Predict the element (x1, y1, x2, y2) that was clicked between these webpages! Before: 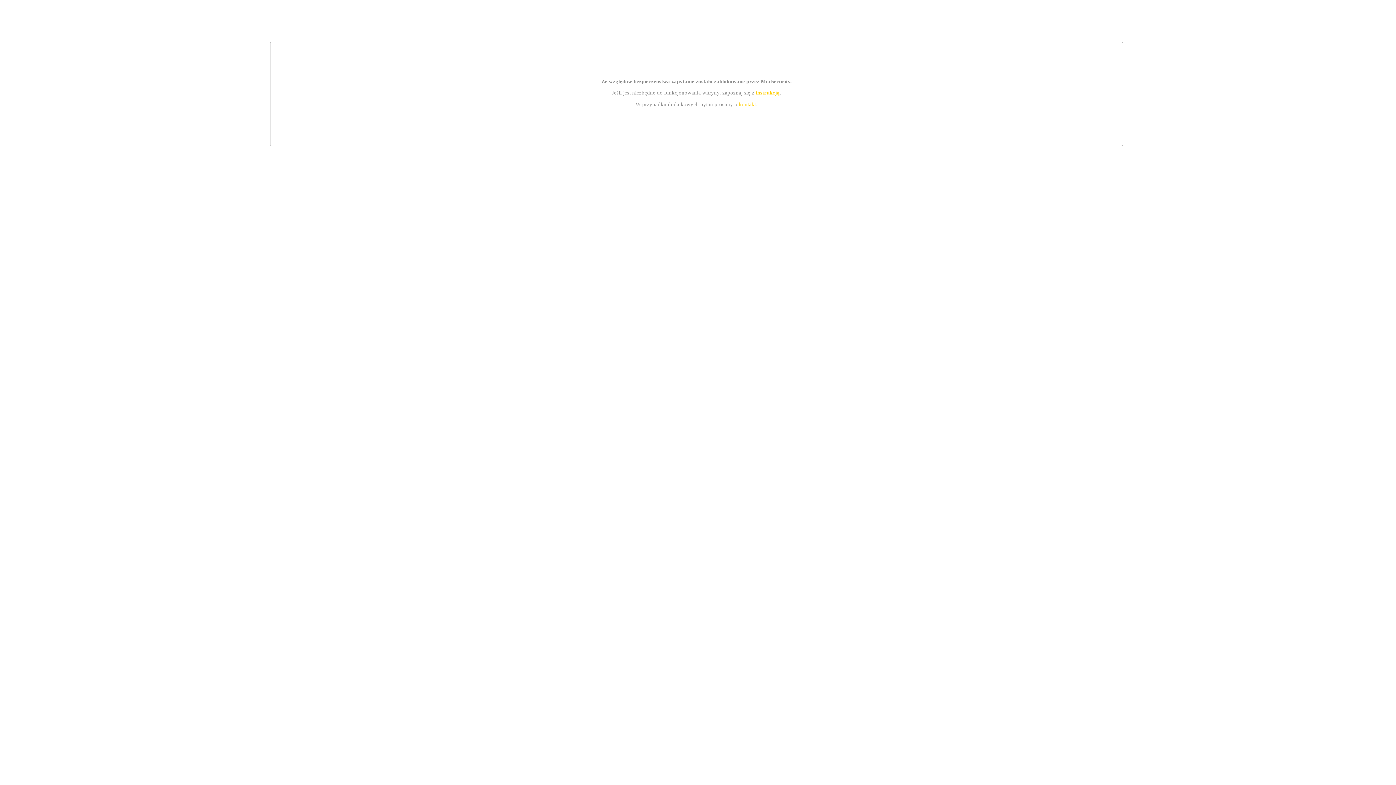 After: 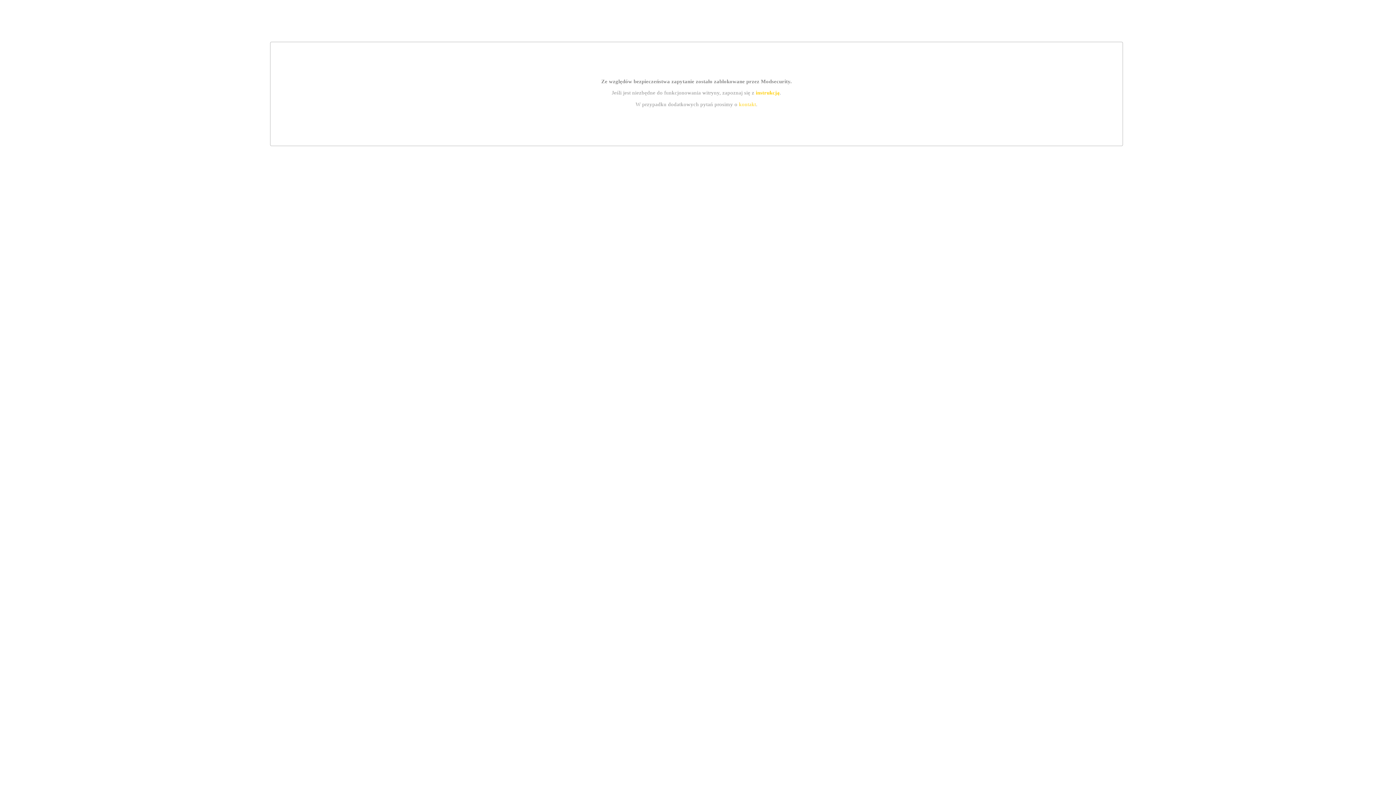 Action: label: kontakt bbox: (739, 101, 756, 107)